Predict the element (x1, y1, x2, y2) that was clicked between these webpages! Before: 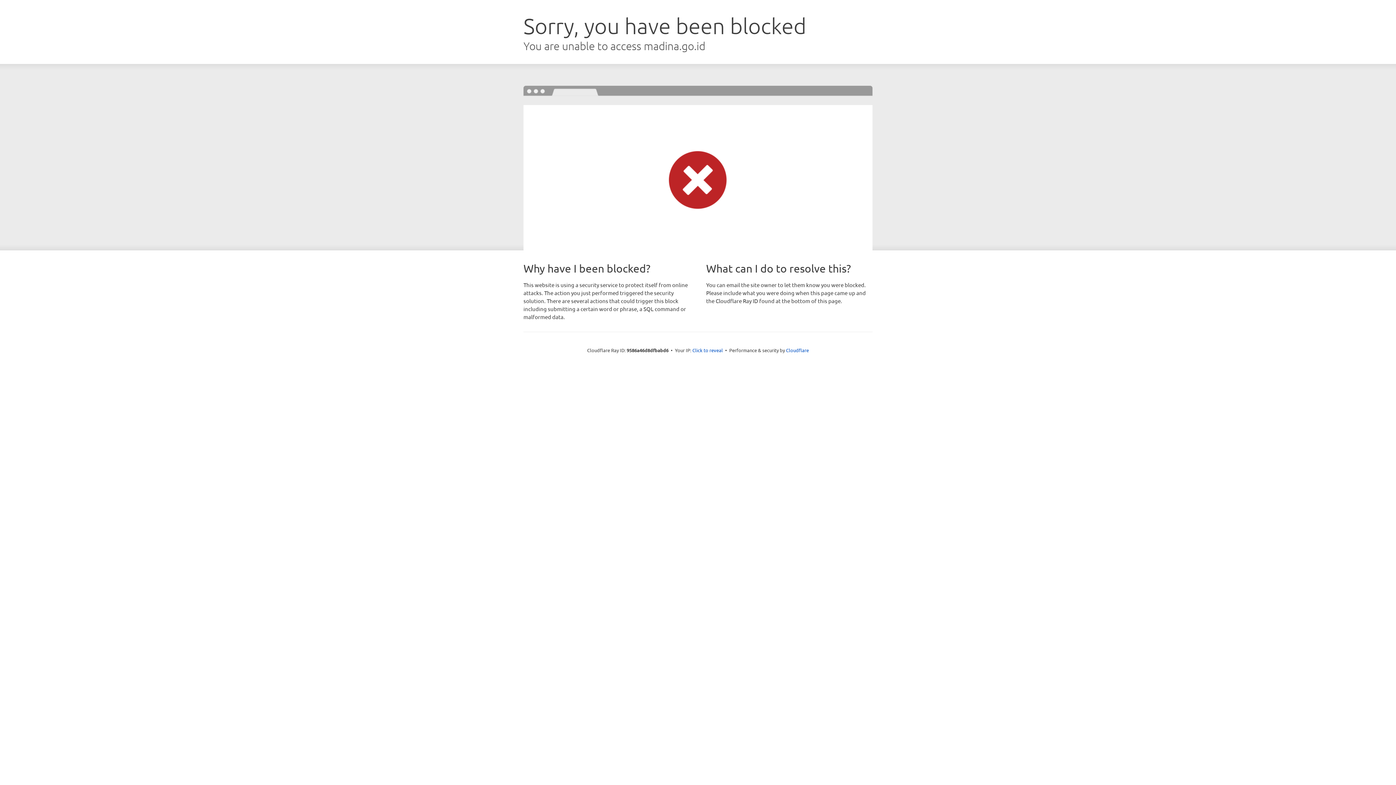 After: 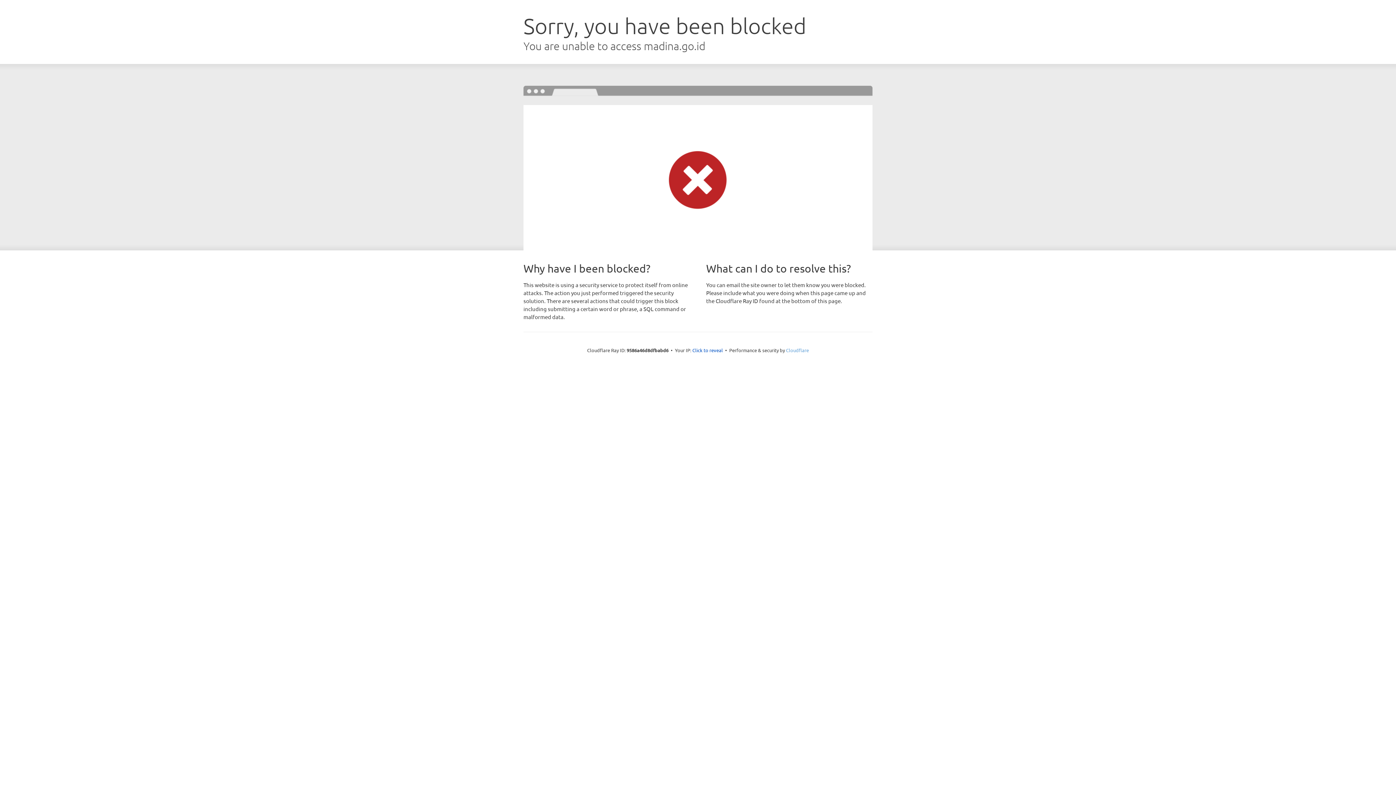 Action: label: Cloudflare bbox: (786, 347, 809, 353)